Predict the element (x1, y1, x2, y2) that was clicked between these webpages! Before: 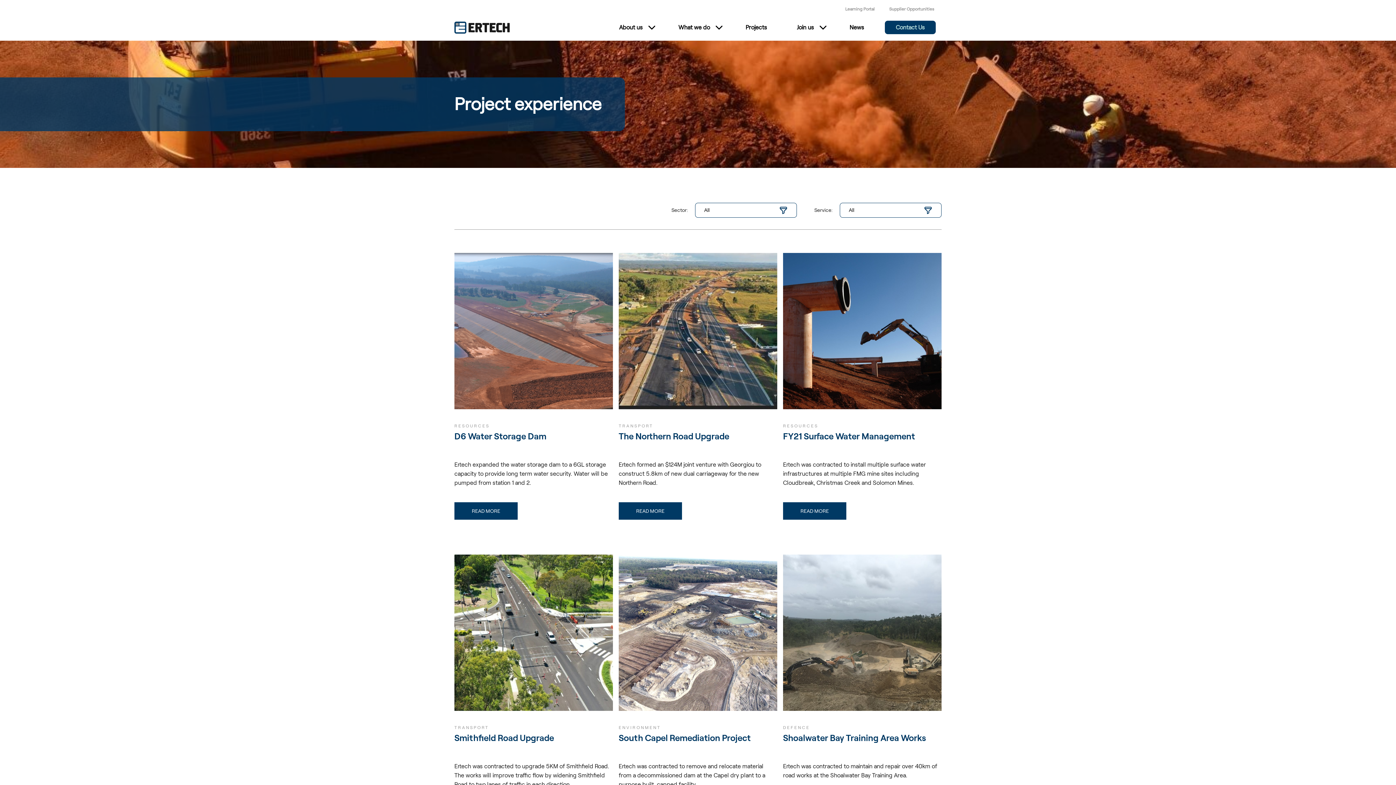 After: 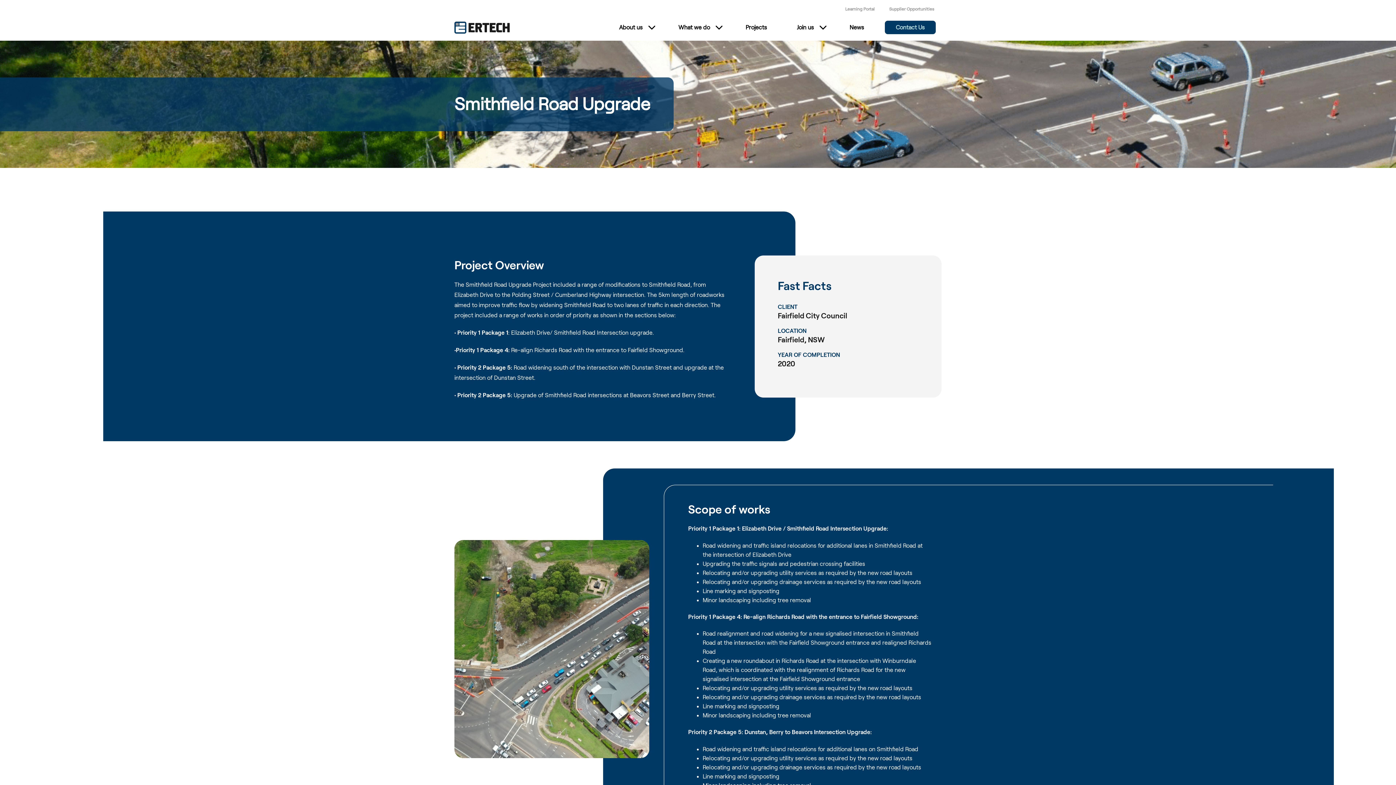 Action: bbox: (454, 554, 613, 711)